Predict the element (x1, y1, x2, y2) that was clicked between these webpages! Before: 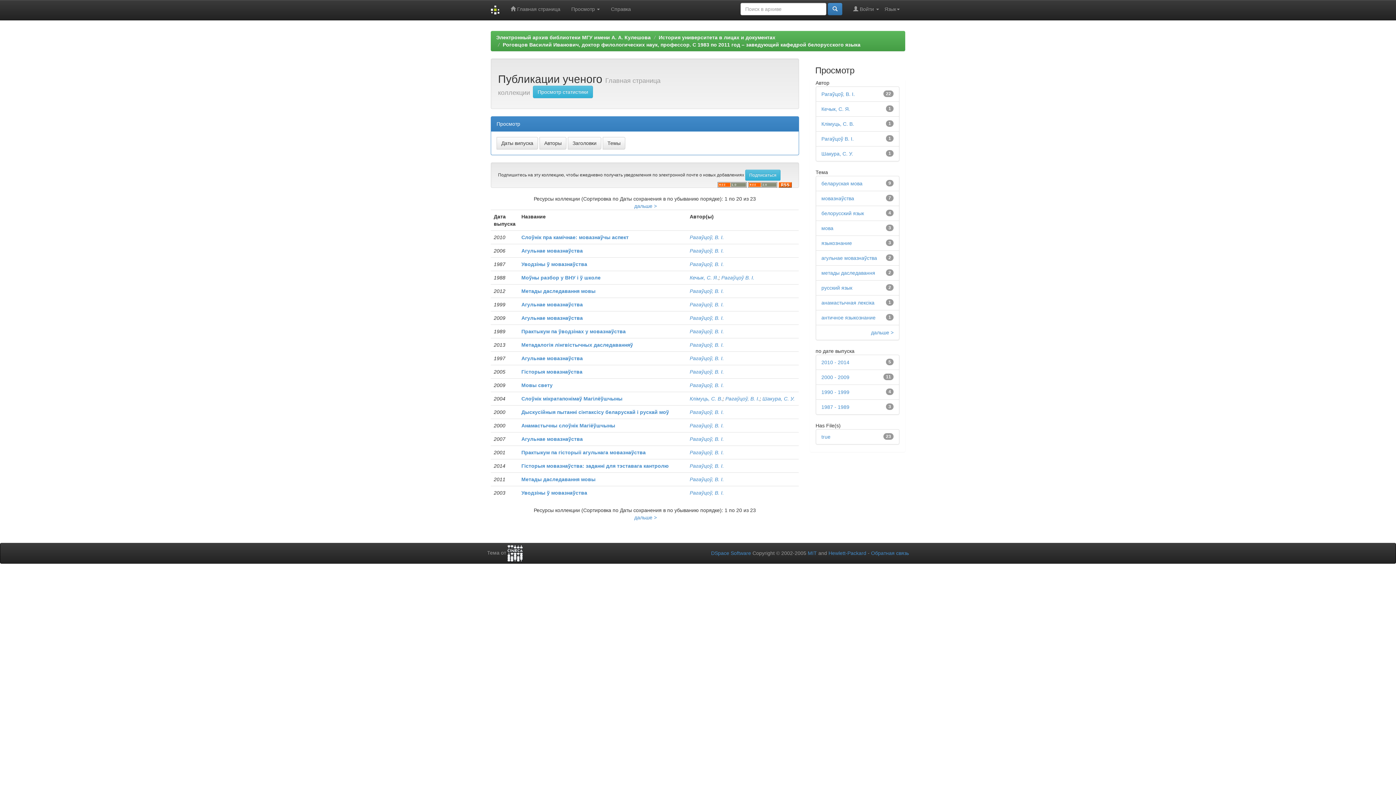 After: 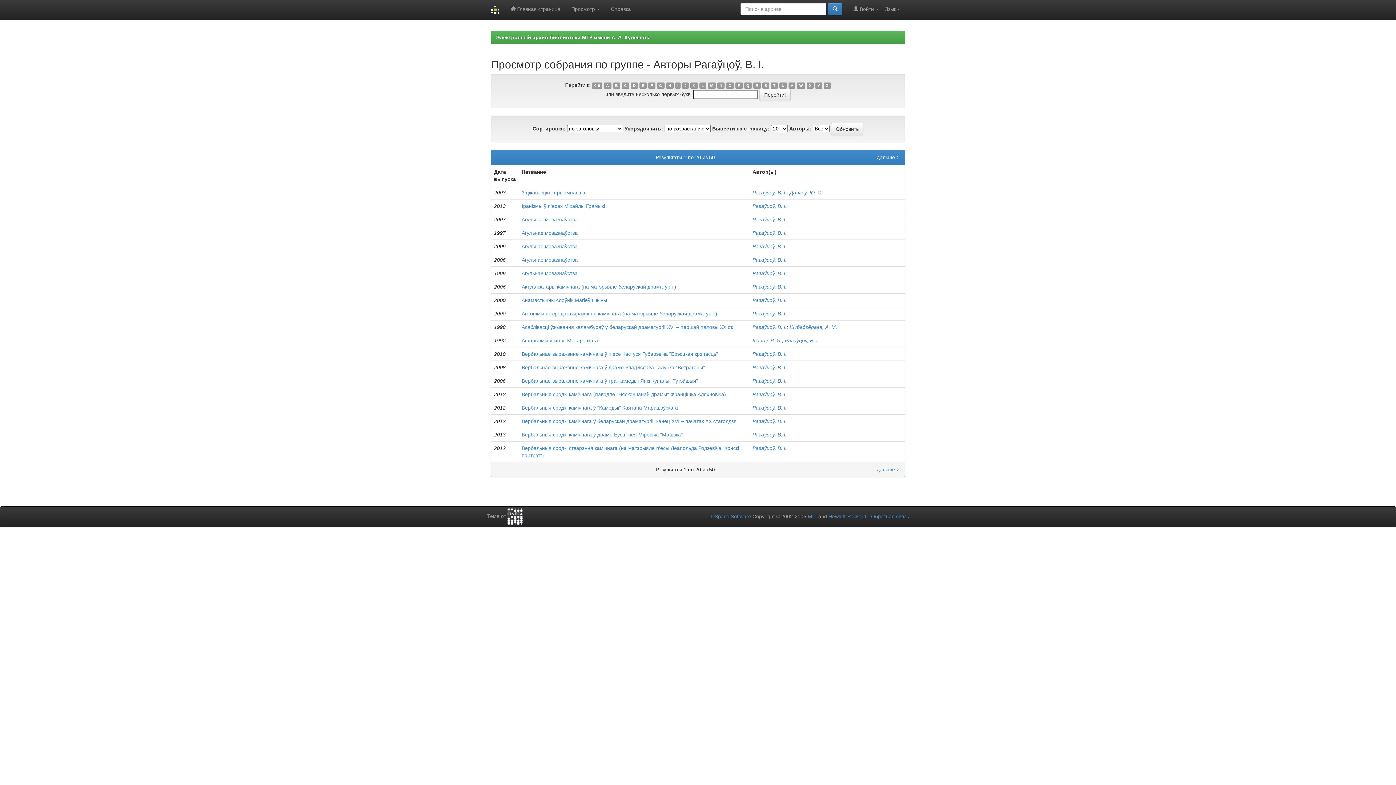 Action: label: Рагаўцоў, В. І. bbox: (689, 422, 724, 428)